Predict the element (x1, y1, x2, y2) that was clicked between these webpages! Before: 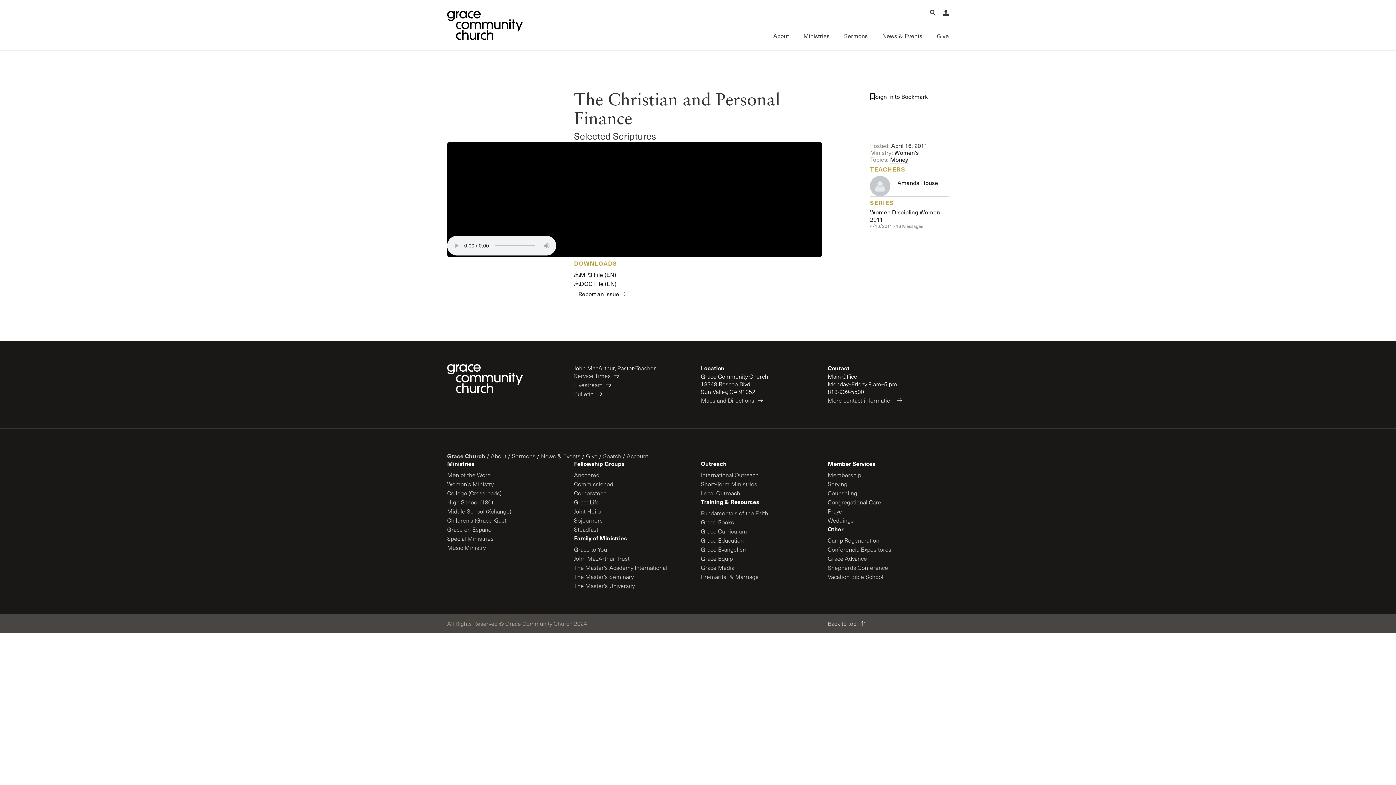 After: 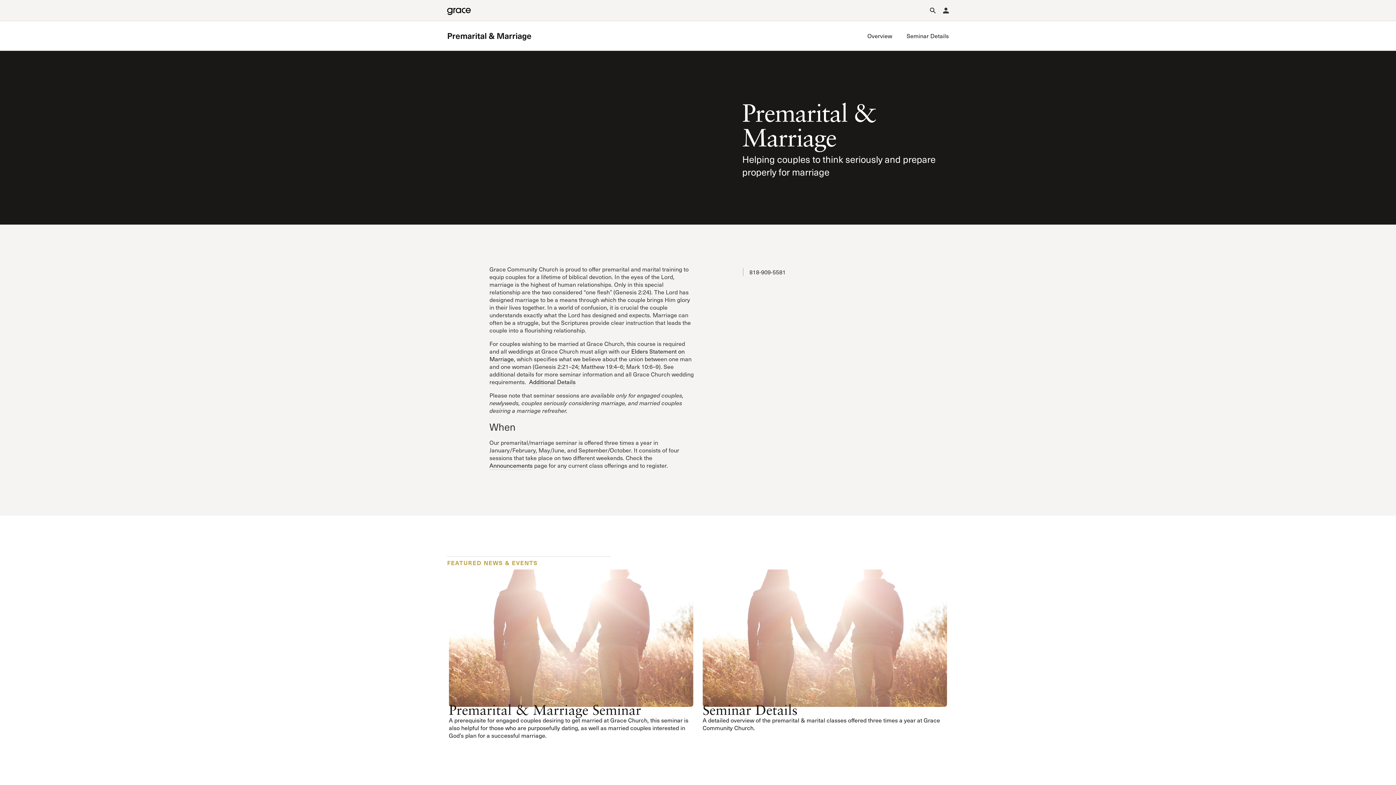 Action: label: Premarital & Marriage bbox: (701, 572, 767, 581)